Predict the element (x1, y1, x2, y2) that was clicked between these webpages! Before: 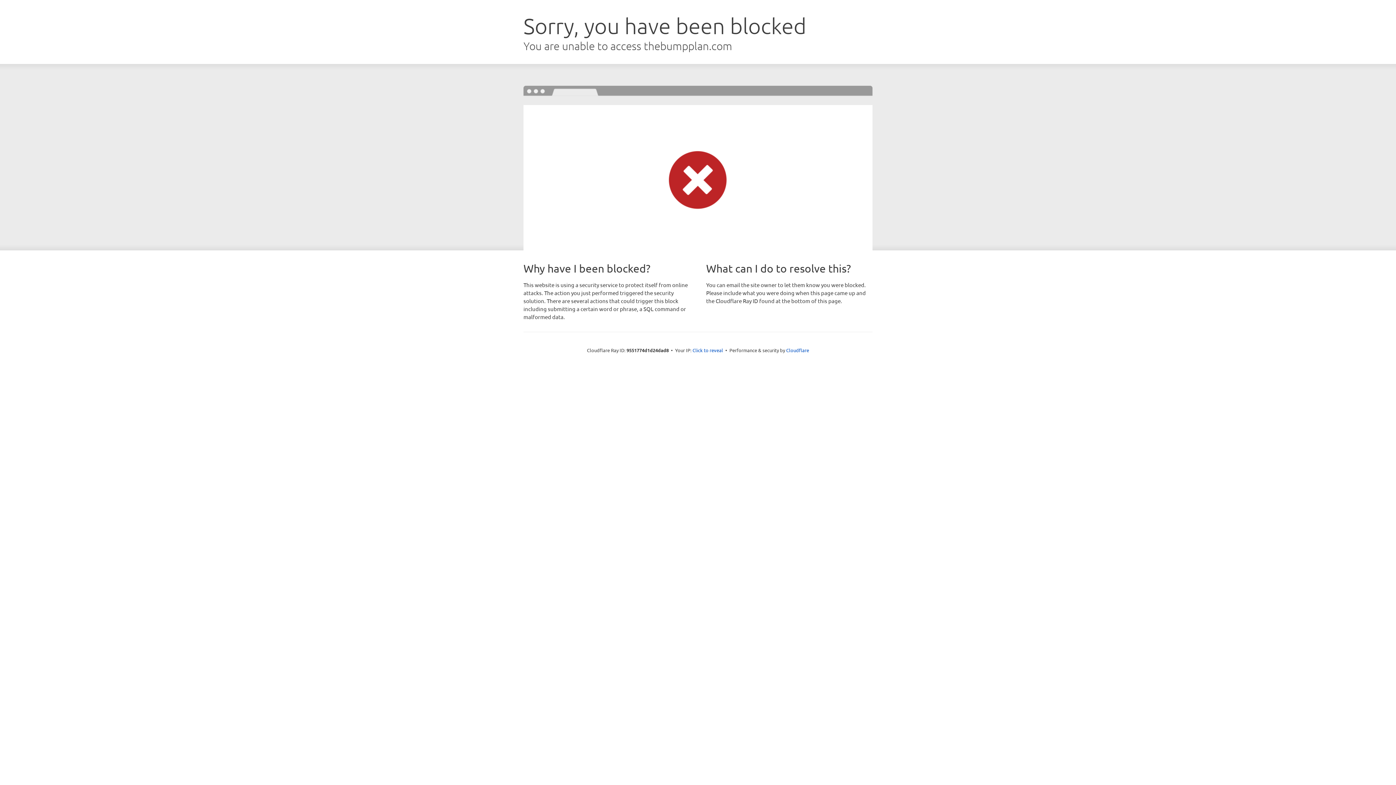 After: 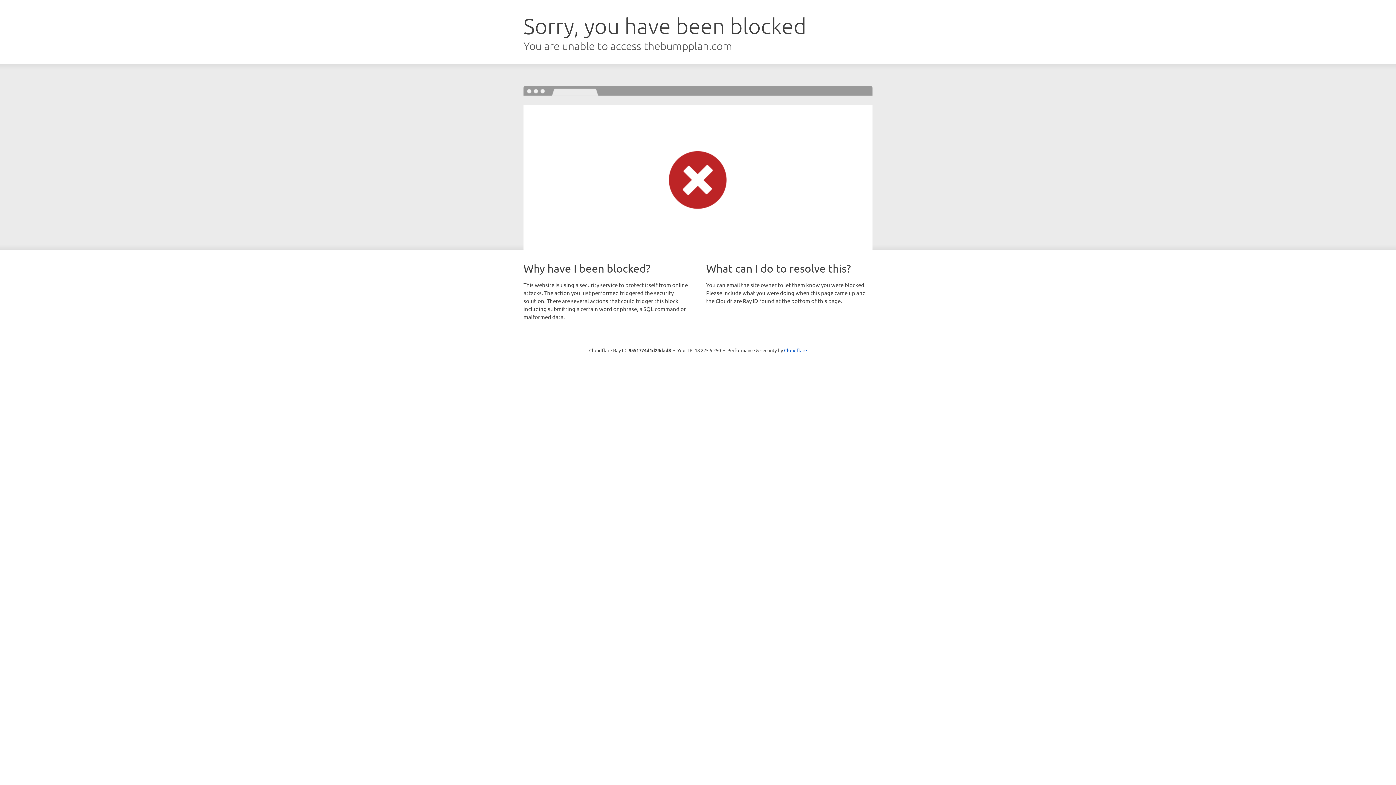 Action: label: Click to reveal bbox: (692, 346, 723, 353)